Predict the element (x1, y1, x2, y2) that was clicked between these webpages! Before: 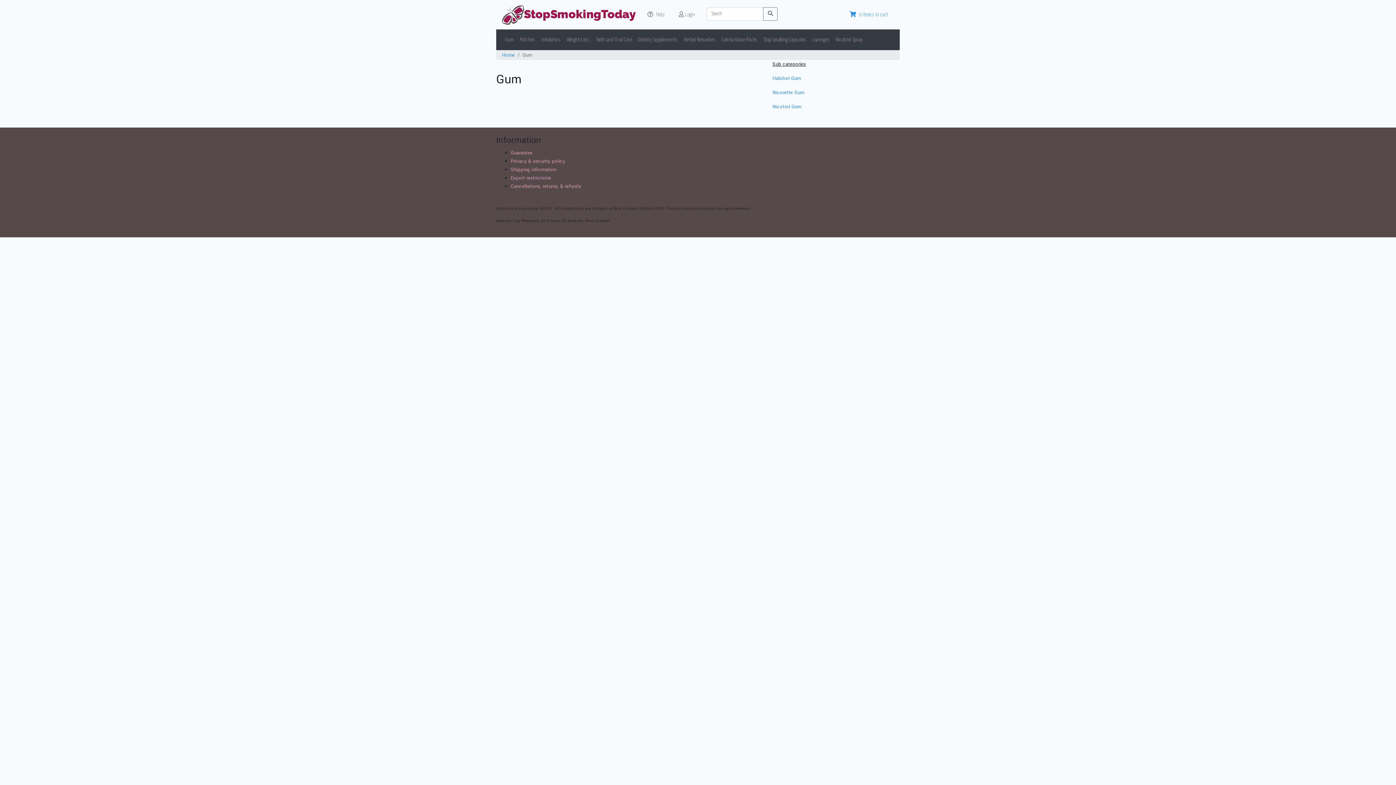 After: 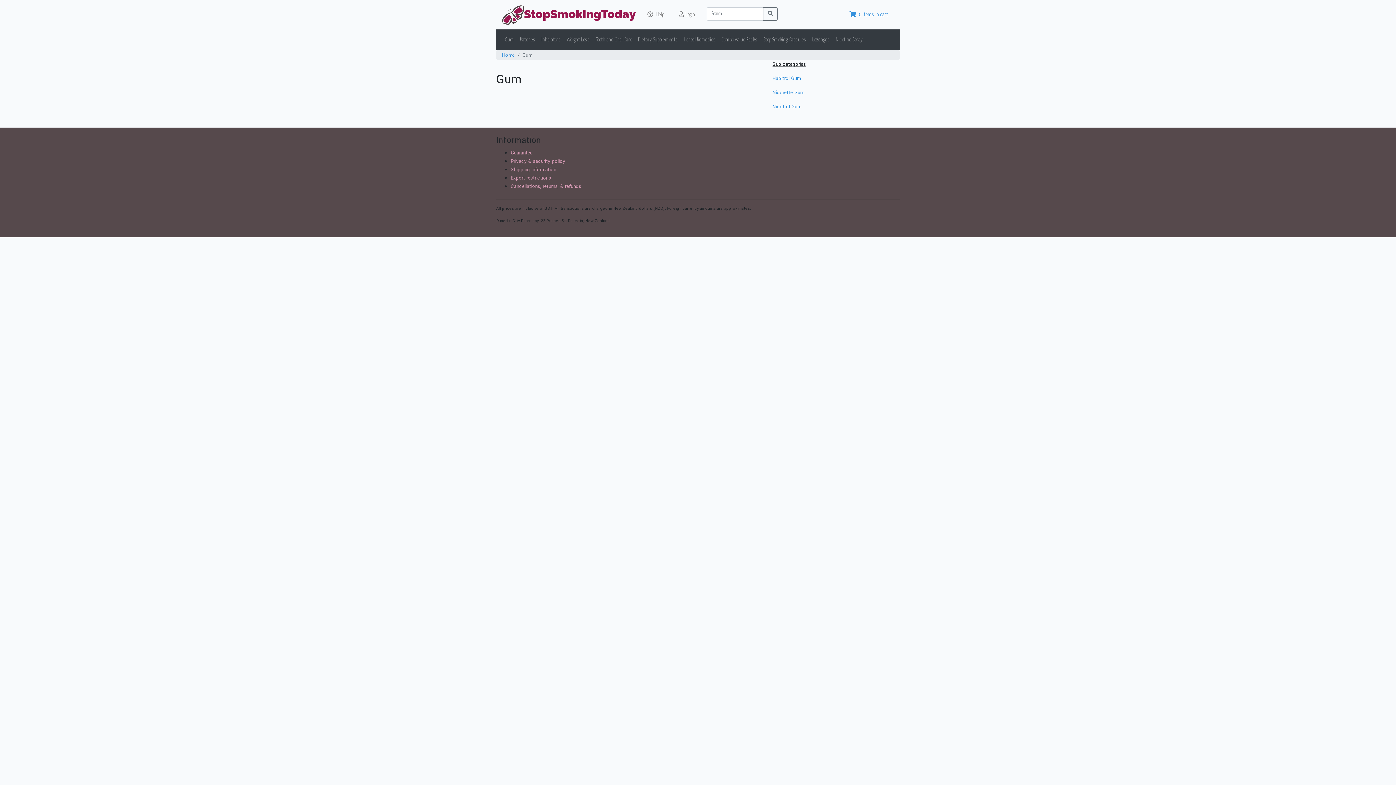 Action: label: Gum bbox: (502, 32, 517, 47)